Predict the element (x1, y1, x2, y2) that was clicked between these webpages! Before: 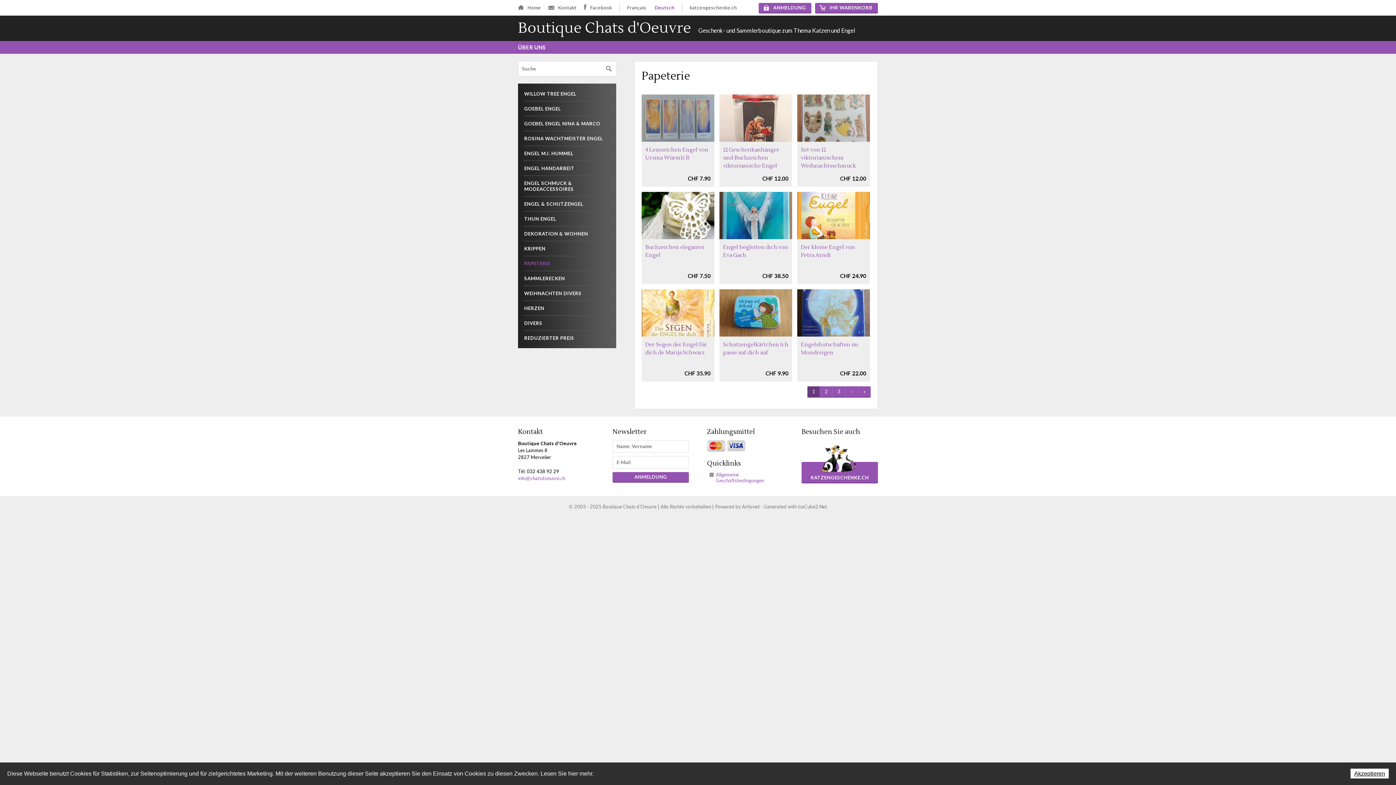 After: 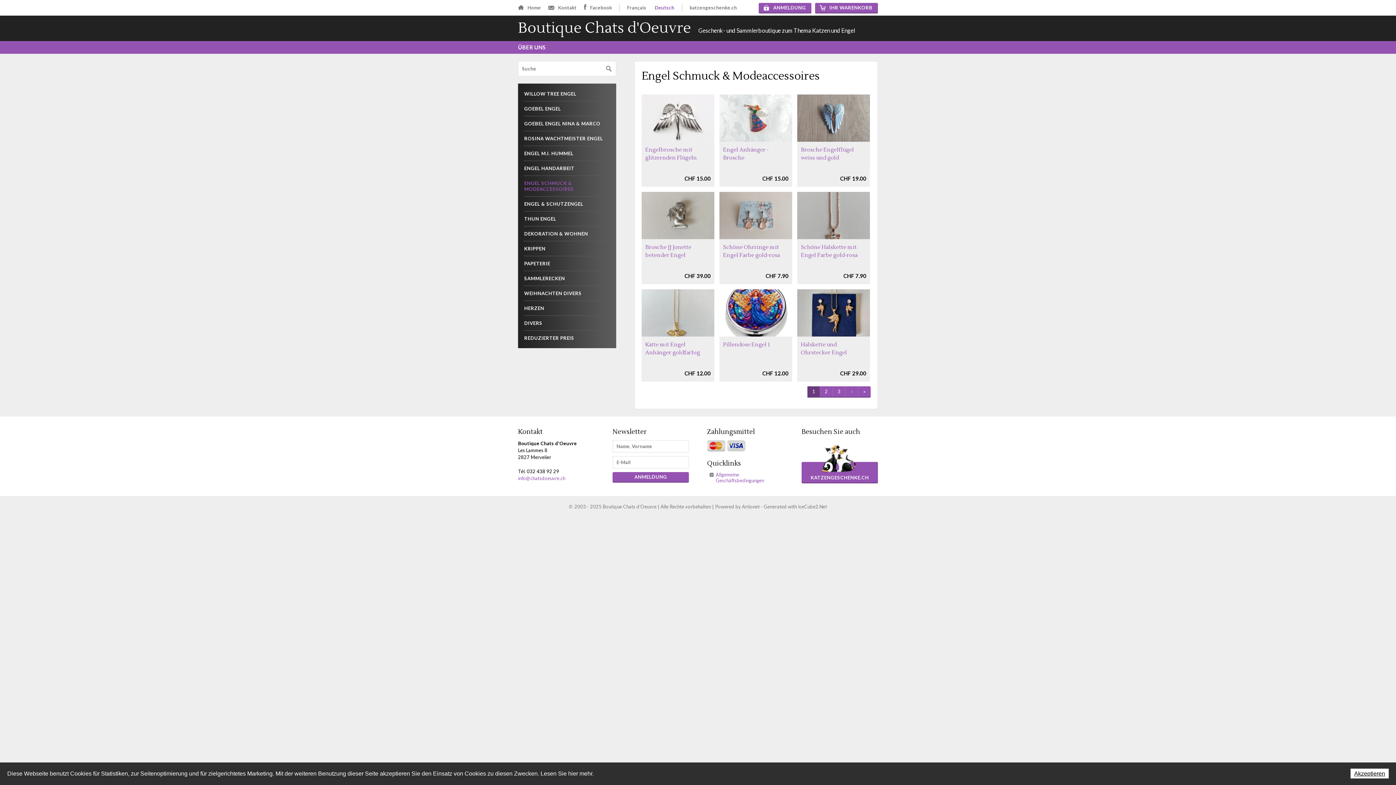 Action: label: ENGEL SCHMUCK & MODEACCESSOIRES bbox: (523, 176, 610, 196)